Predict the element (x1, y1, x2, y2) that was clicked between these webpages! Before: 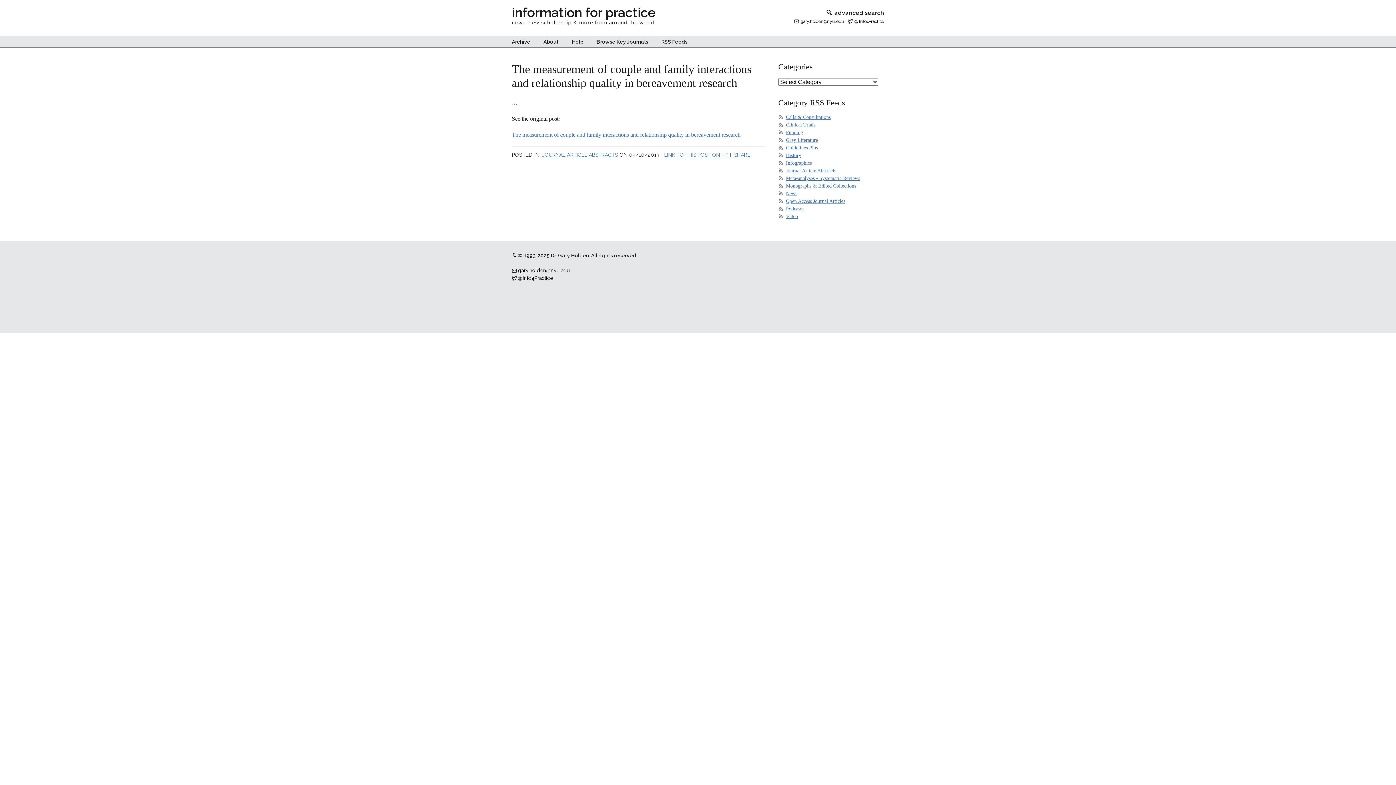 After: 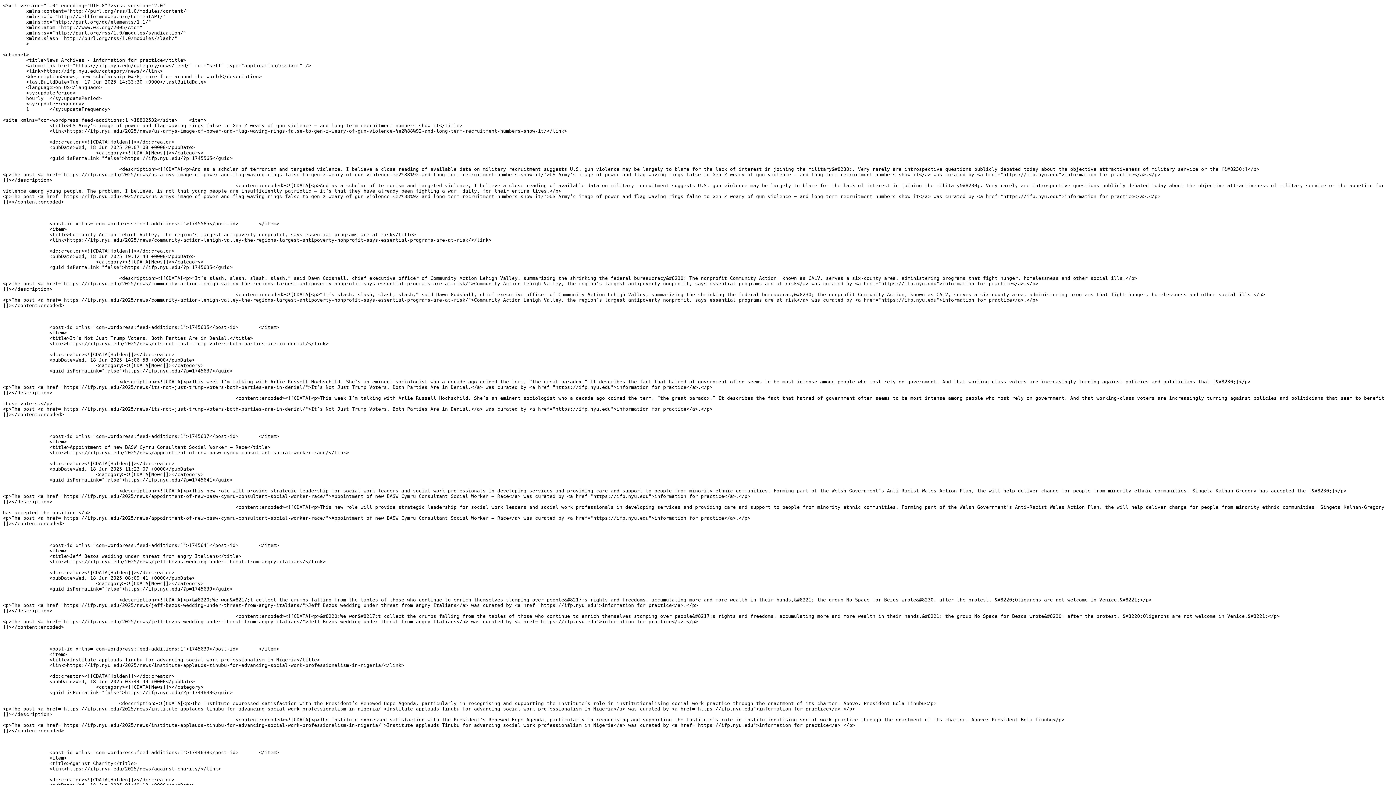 Action: bbox: (786, 190, 797, 196) label: News